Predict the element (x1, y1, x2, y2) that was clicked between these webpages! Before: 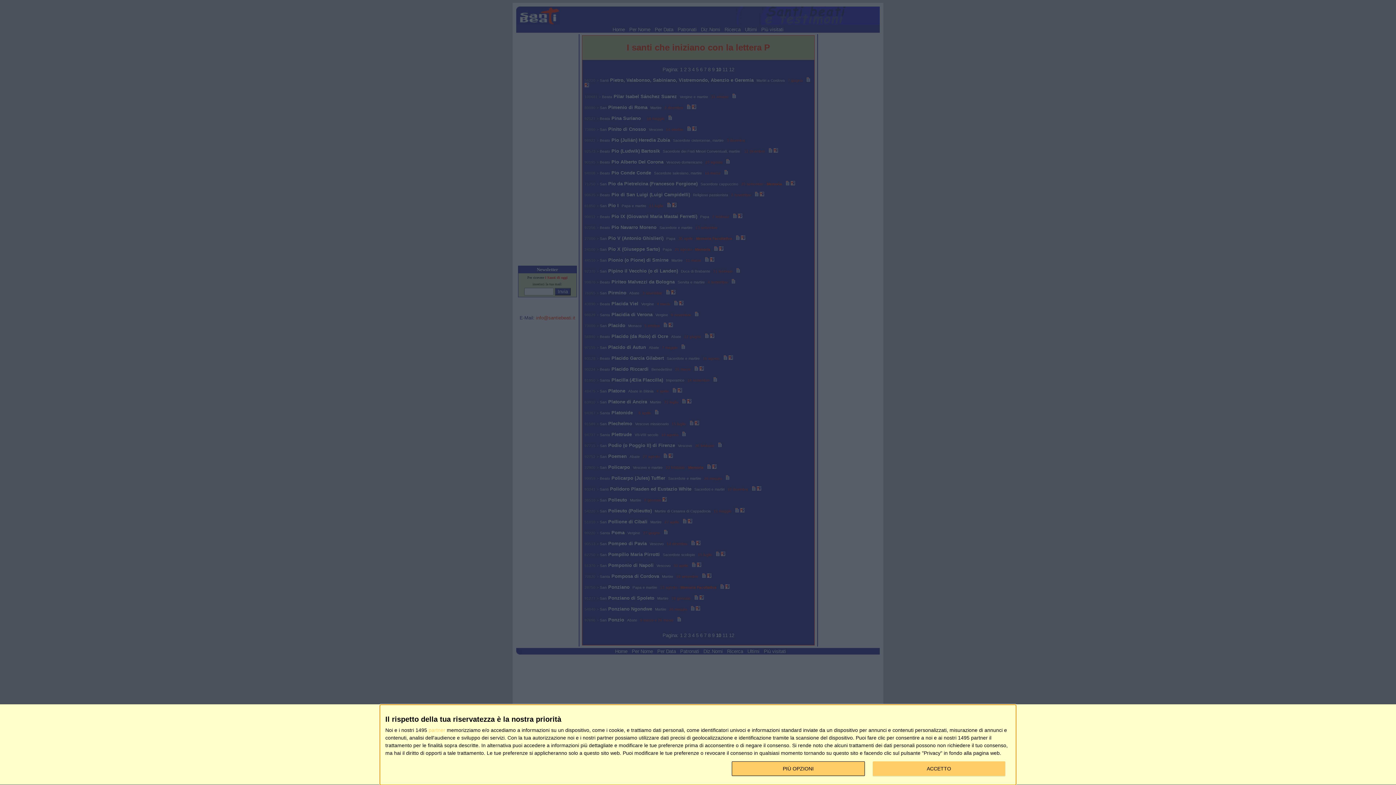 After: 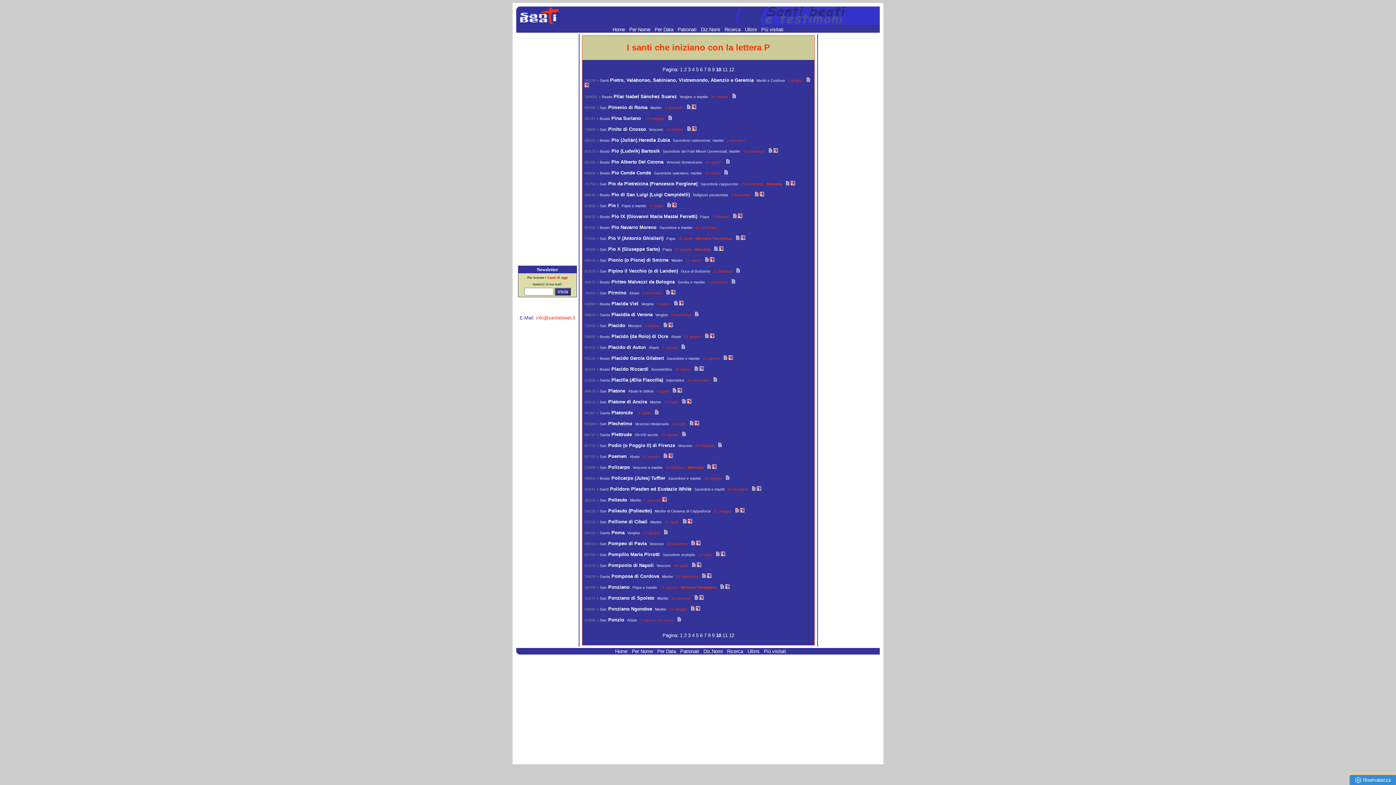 Action: bbox: (872, 761, 1005, 776) label: ACCETTO